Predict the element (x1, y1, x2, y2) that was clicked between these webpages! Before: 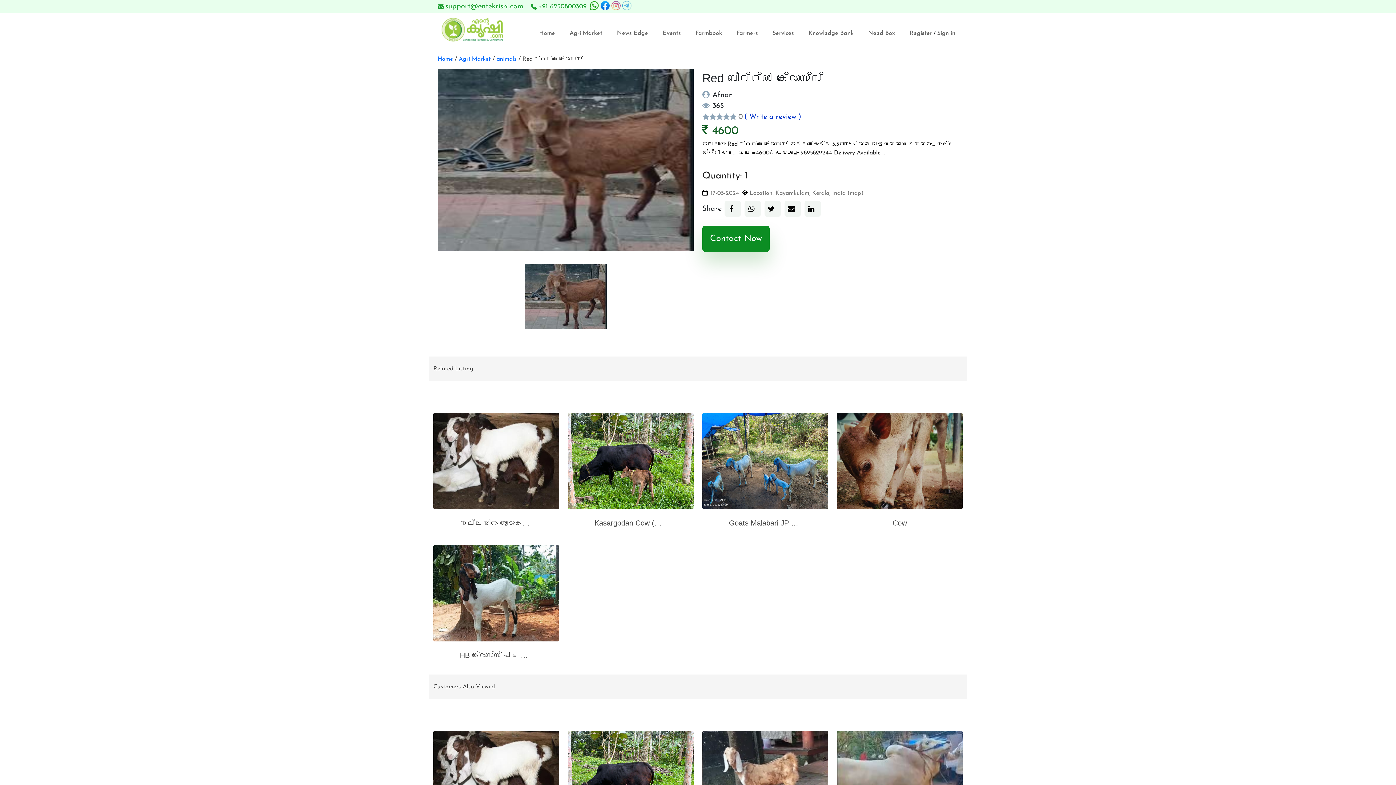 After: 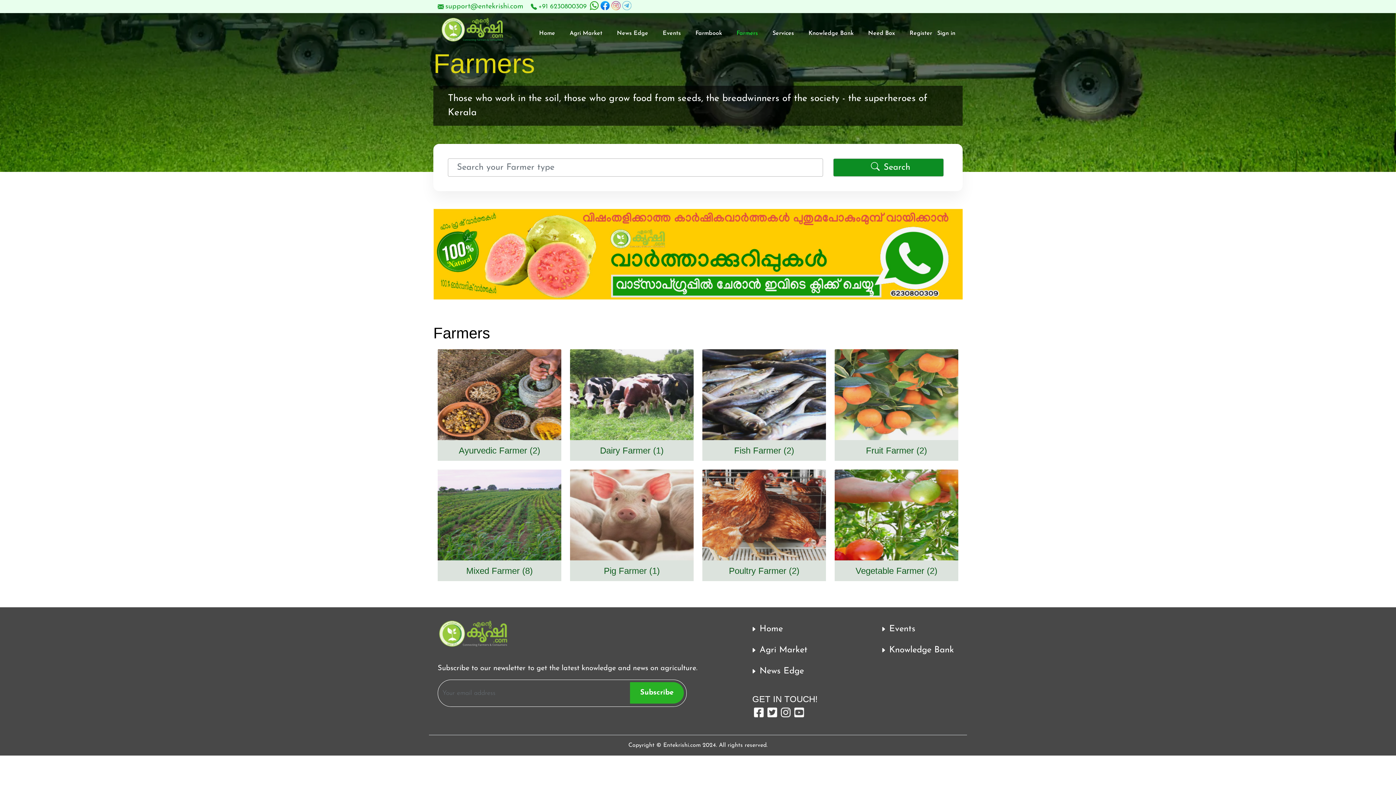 Action: bbox: (729, 20, 765, 46) label: Farmers